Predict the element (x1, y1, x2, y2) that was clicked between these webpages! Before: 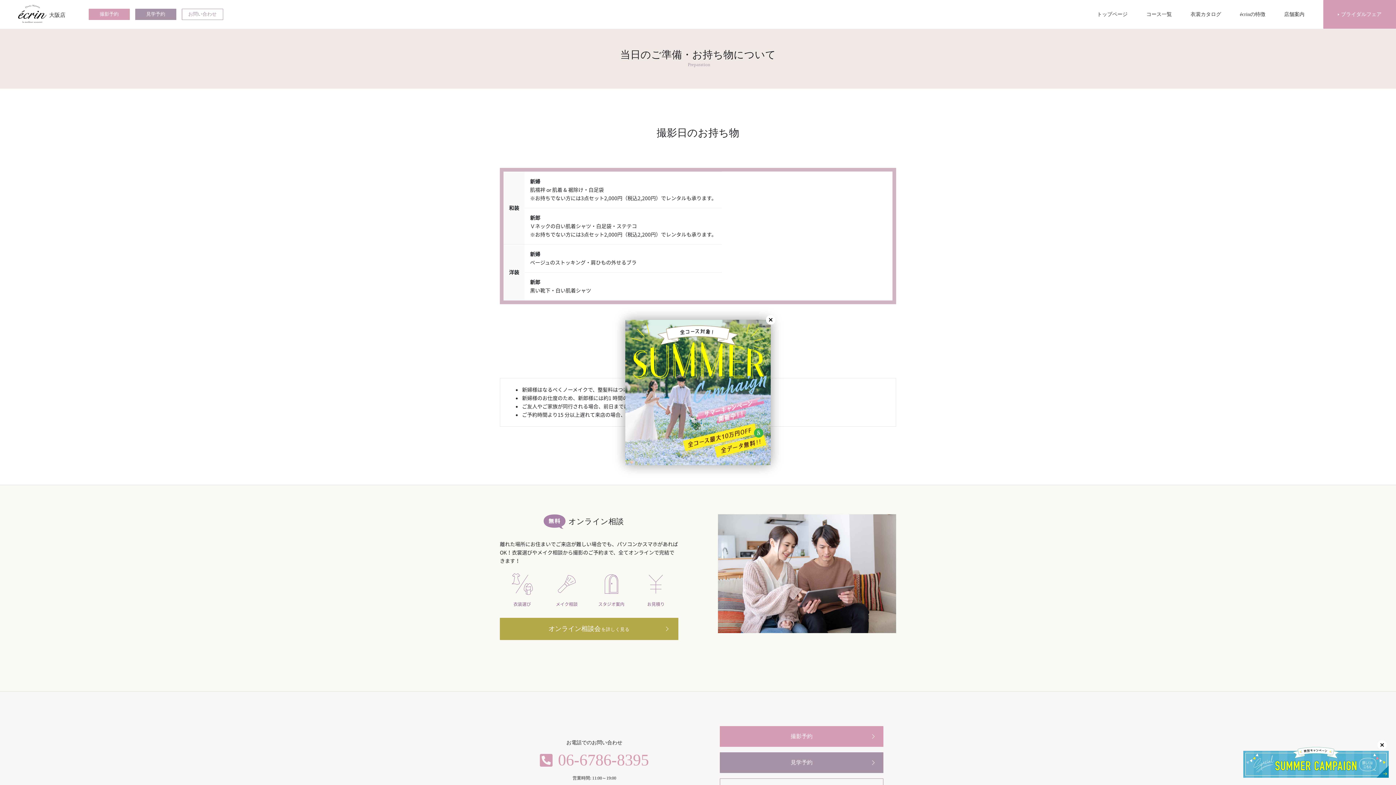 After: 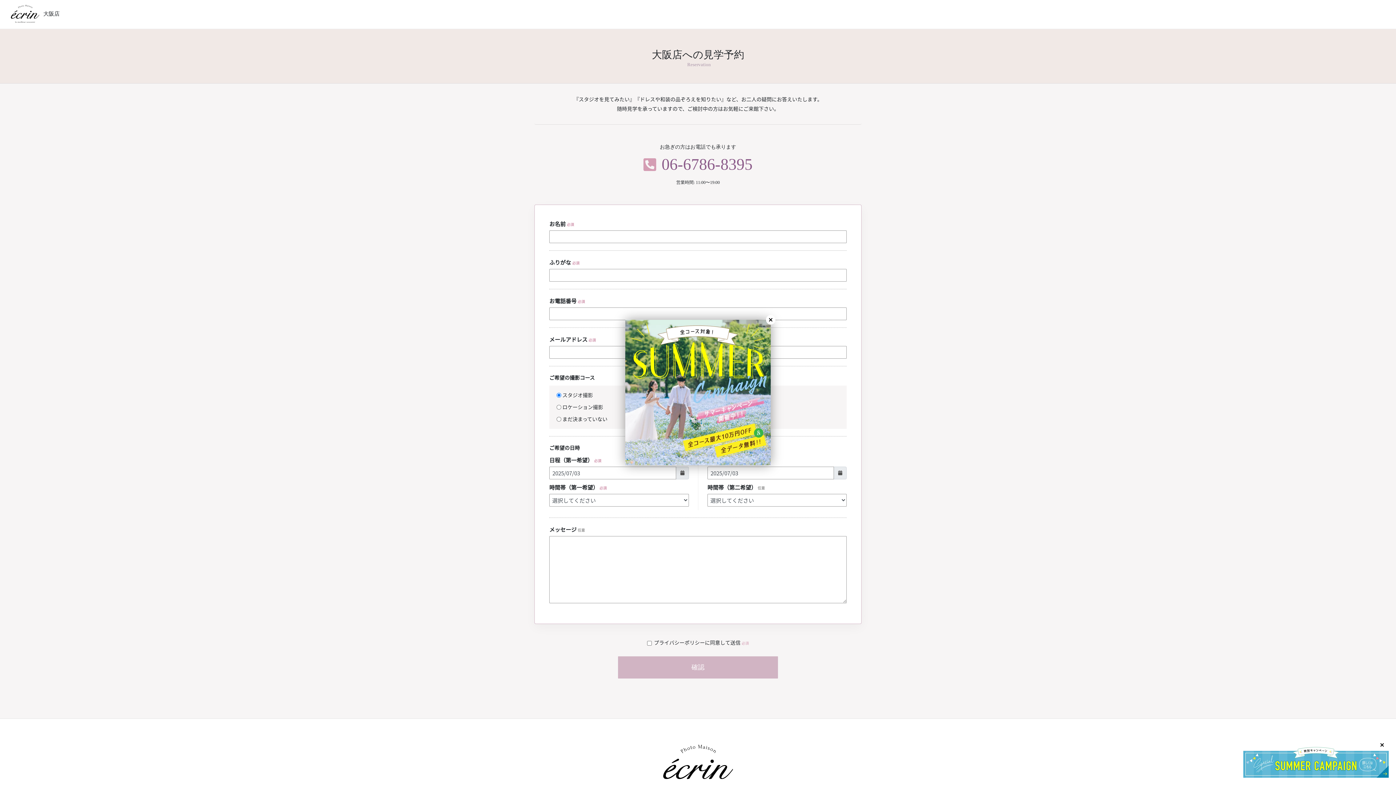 Action: bbox: (720, 752, 883, 773) label: 見学予約